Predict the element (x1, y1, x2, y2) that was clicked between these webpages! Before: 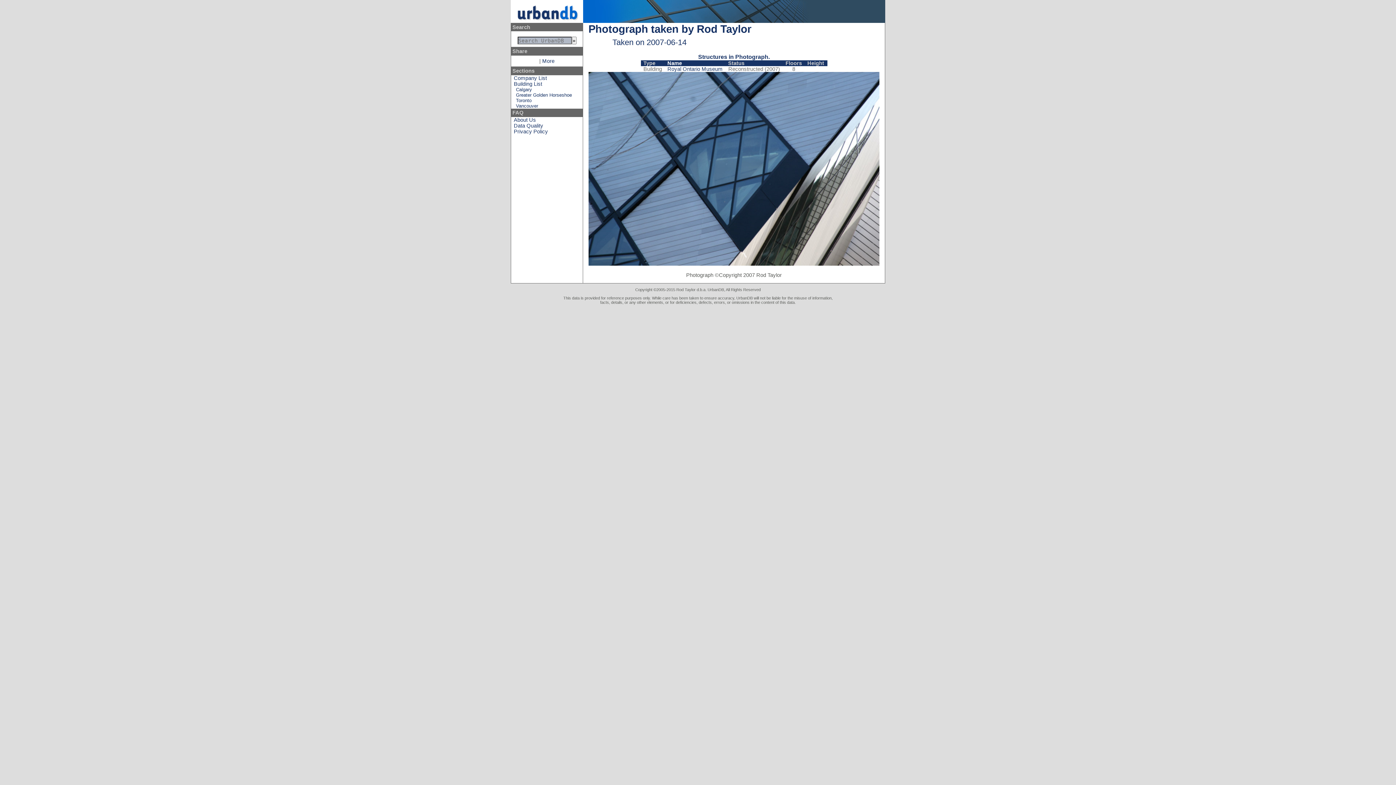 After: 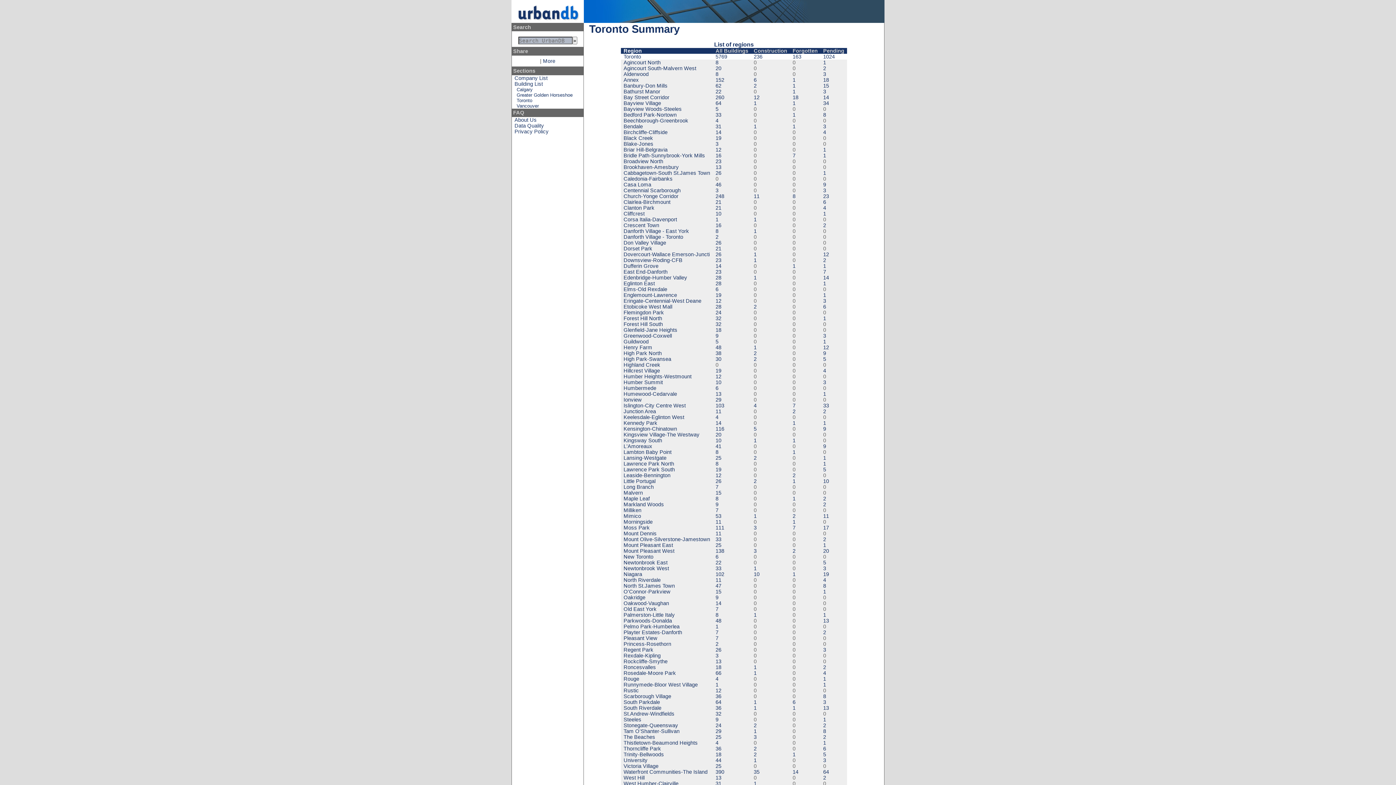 Action: label: Toronto bbox: (516, 97, 531, 103)